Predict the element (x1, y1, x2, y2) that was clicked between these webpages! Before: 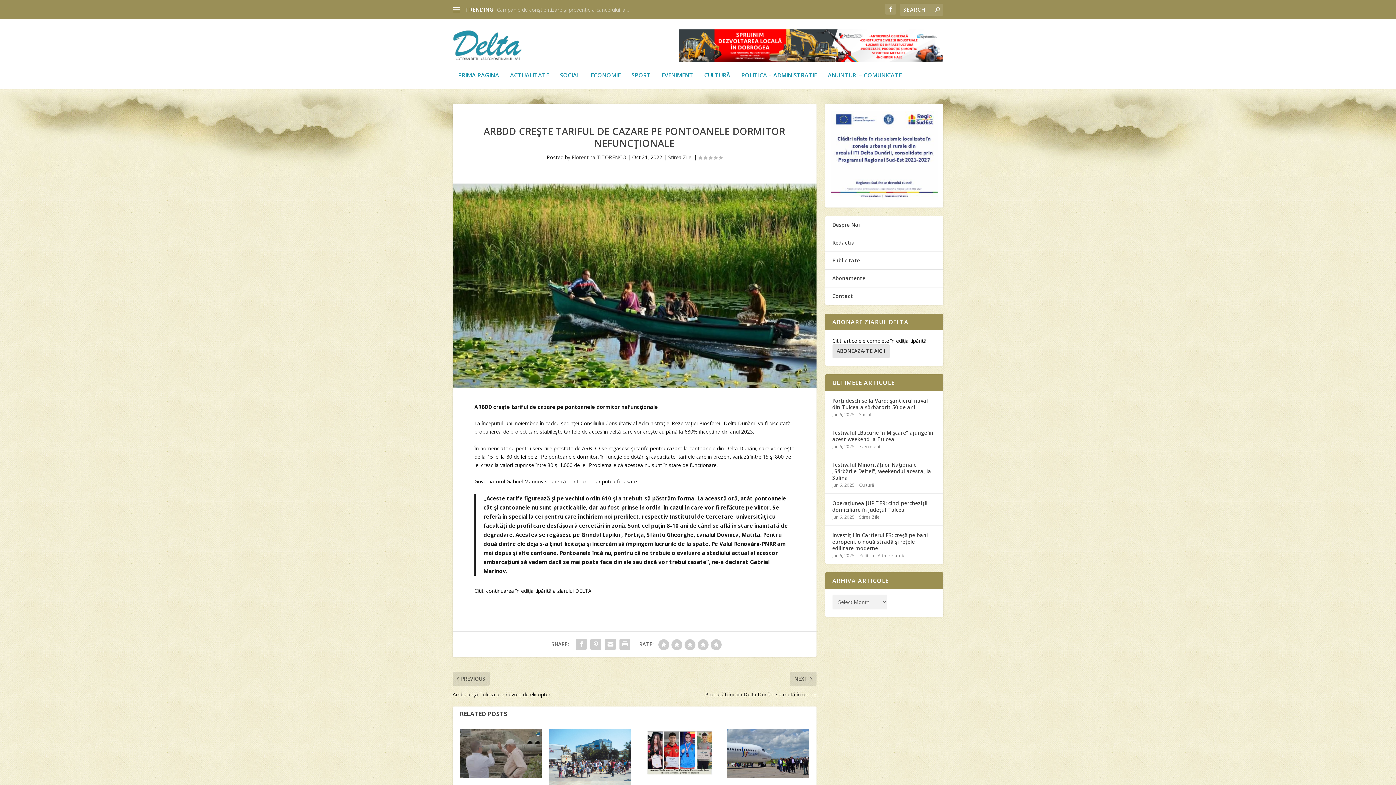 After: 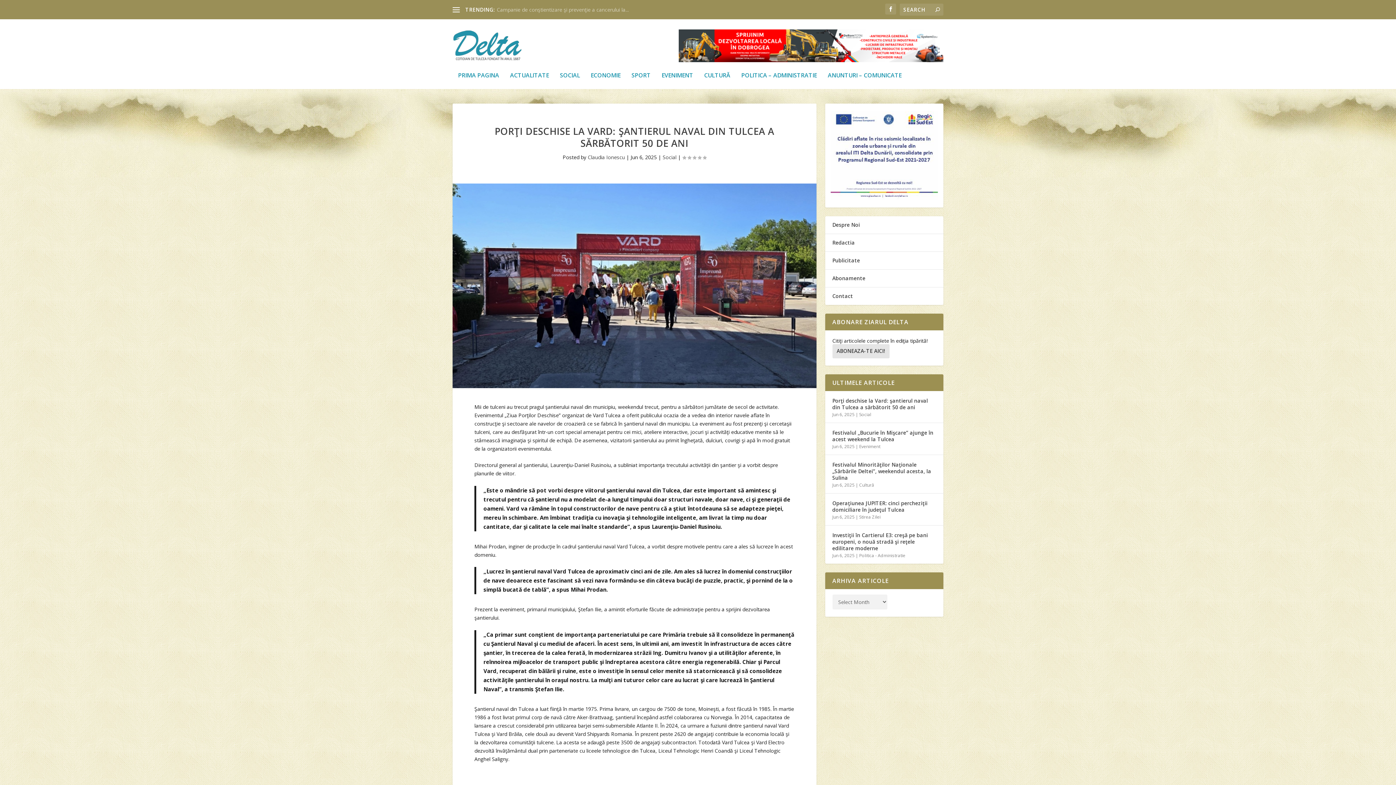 Action: label: Porţi deschise la Vard: şantierul naval din Tulcea a sărbătorit 50 de ani bbox: (832, 396, 936, 411)